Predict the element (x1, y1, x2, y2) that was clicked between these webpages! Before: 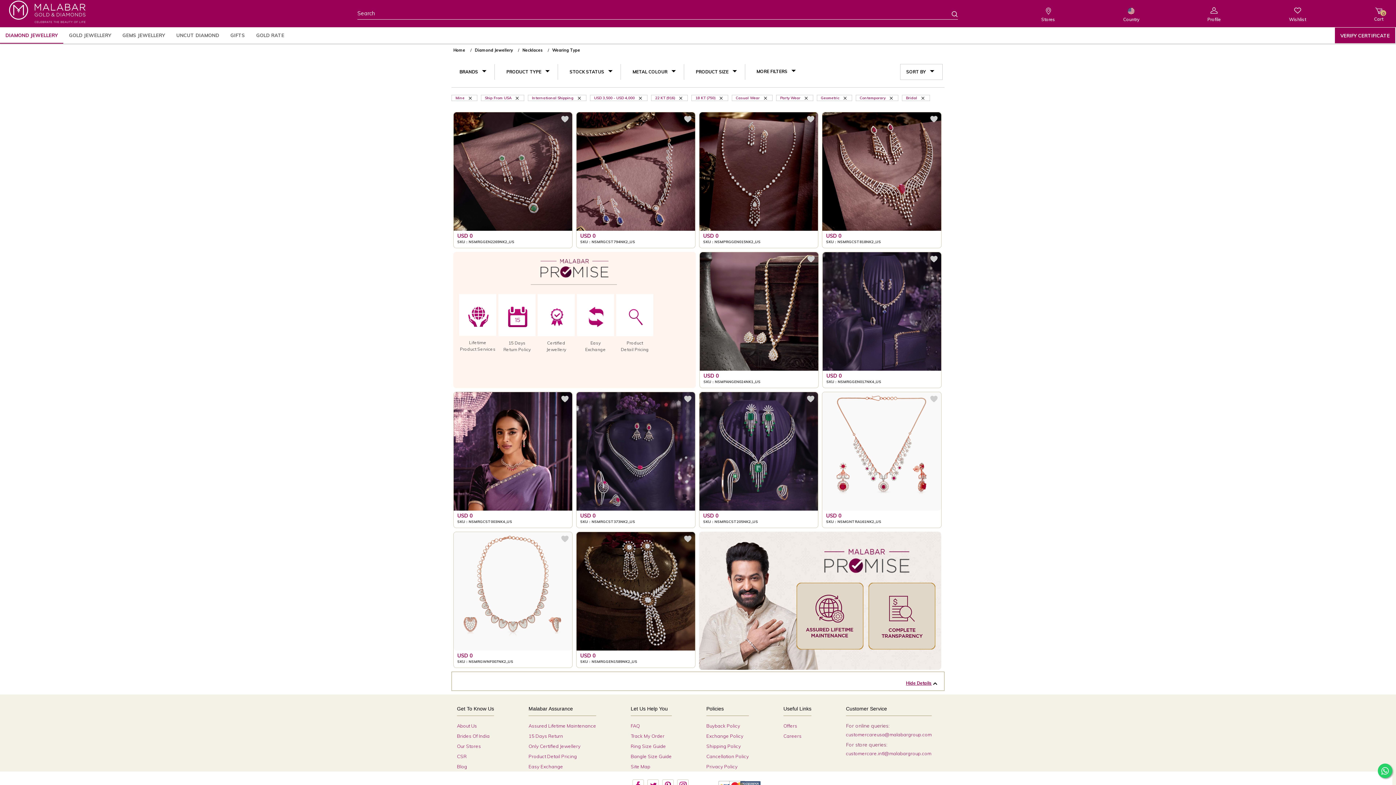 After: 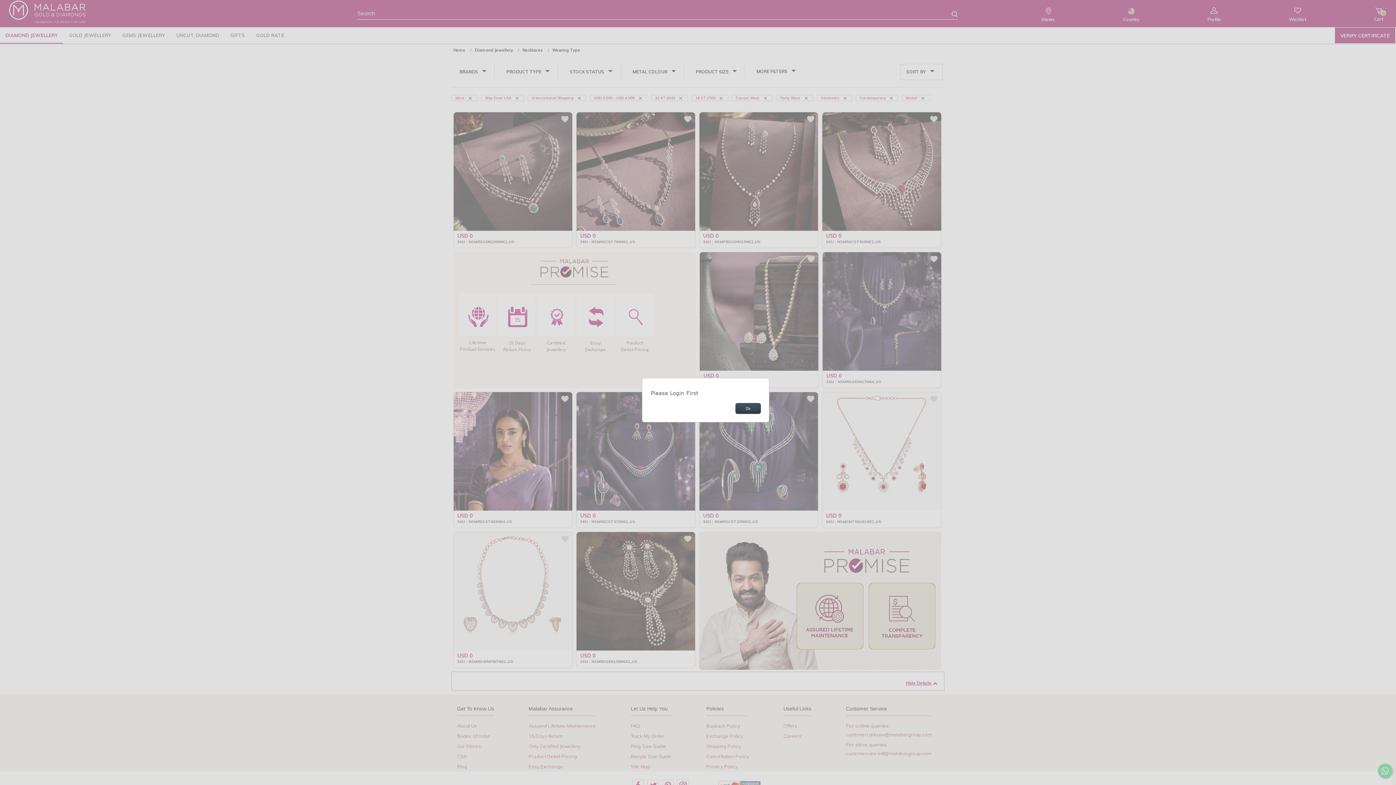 Action: bbox: (807, 256, 815, 264)